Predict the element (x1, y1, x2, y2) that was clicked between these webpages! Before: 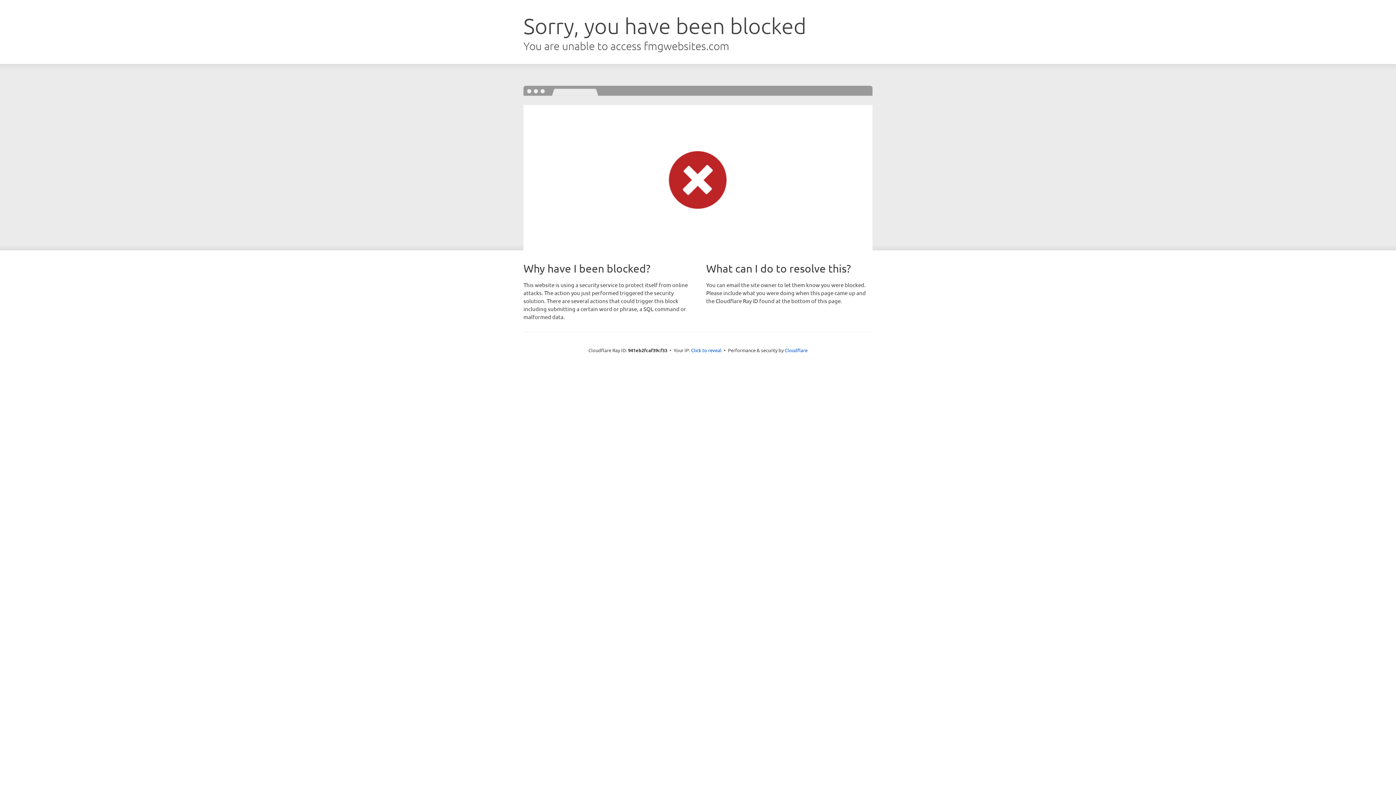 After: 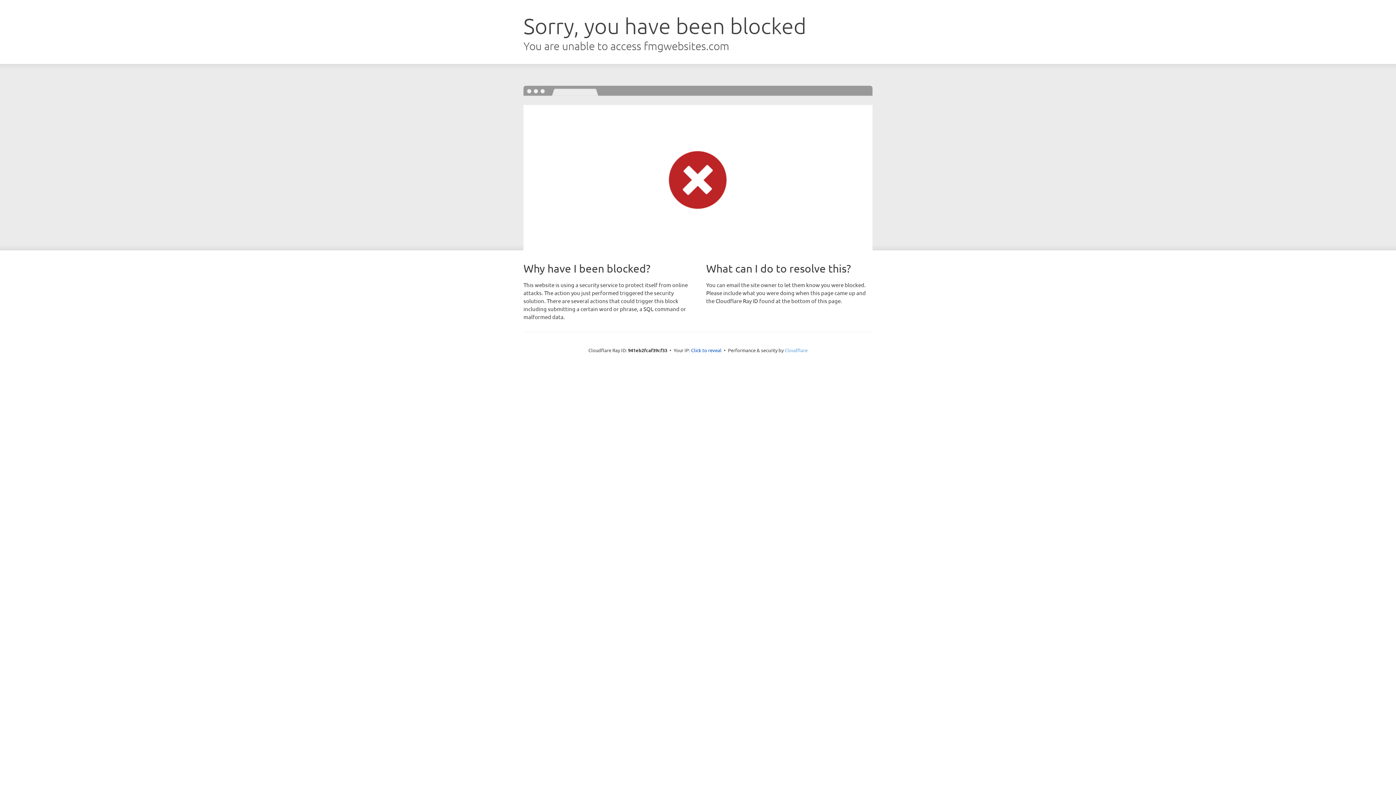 Action: bbox: (784, 347, 807, 353) label: Cloudflare